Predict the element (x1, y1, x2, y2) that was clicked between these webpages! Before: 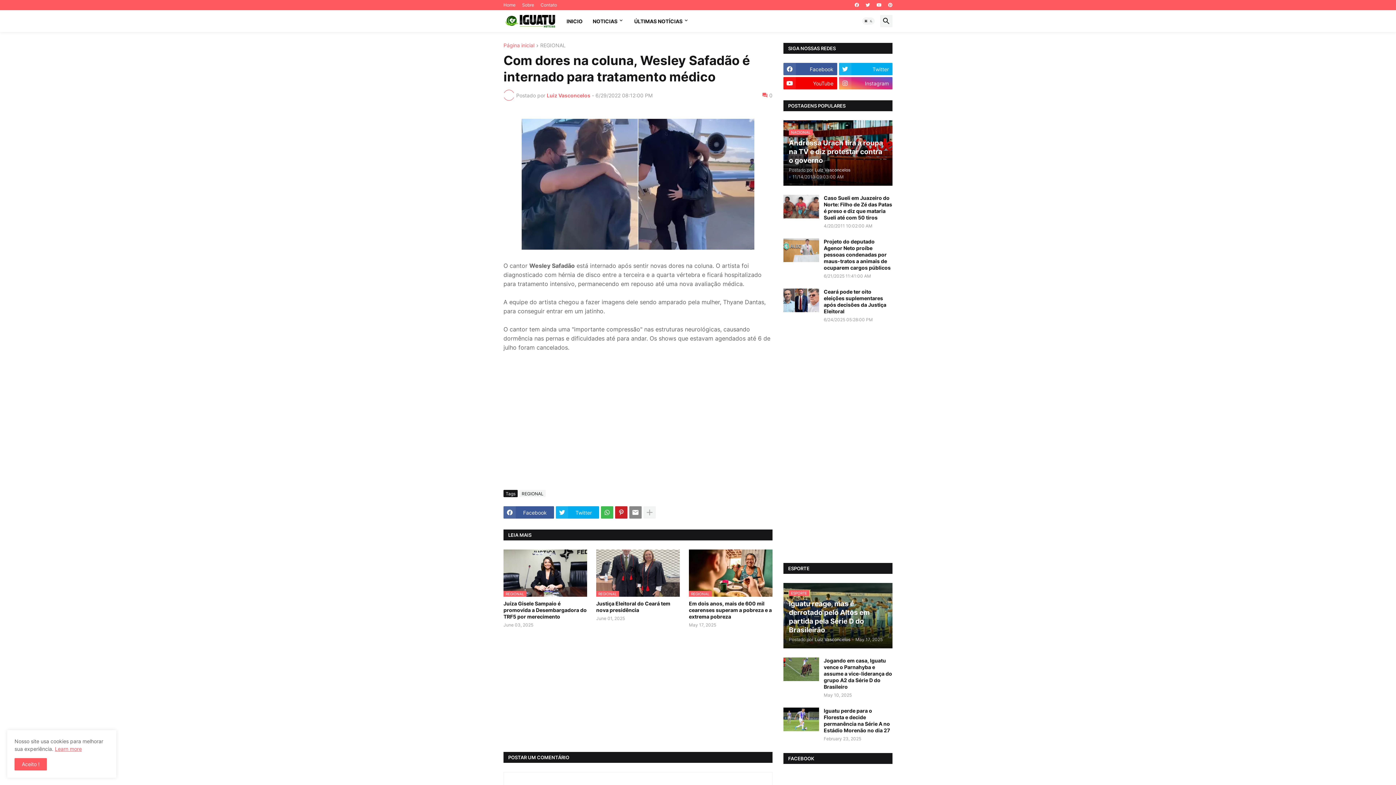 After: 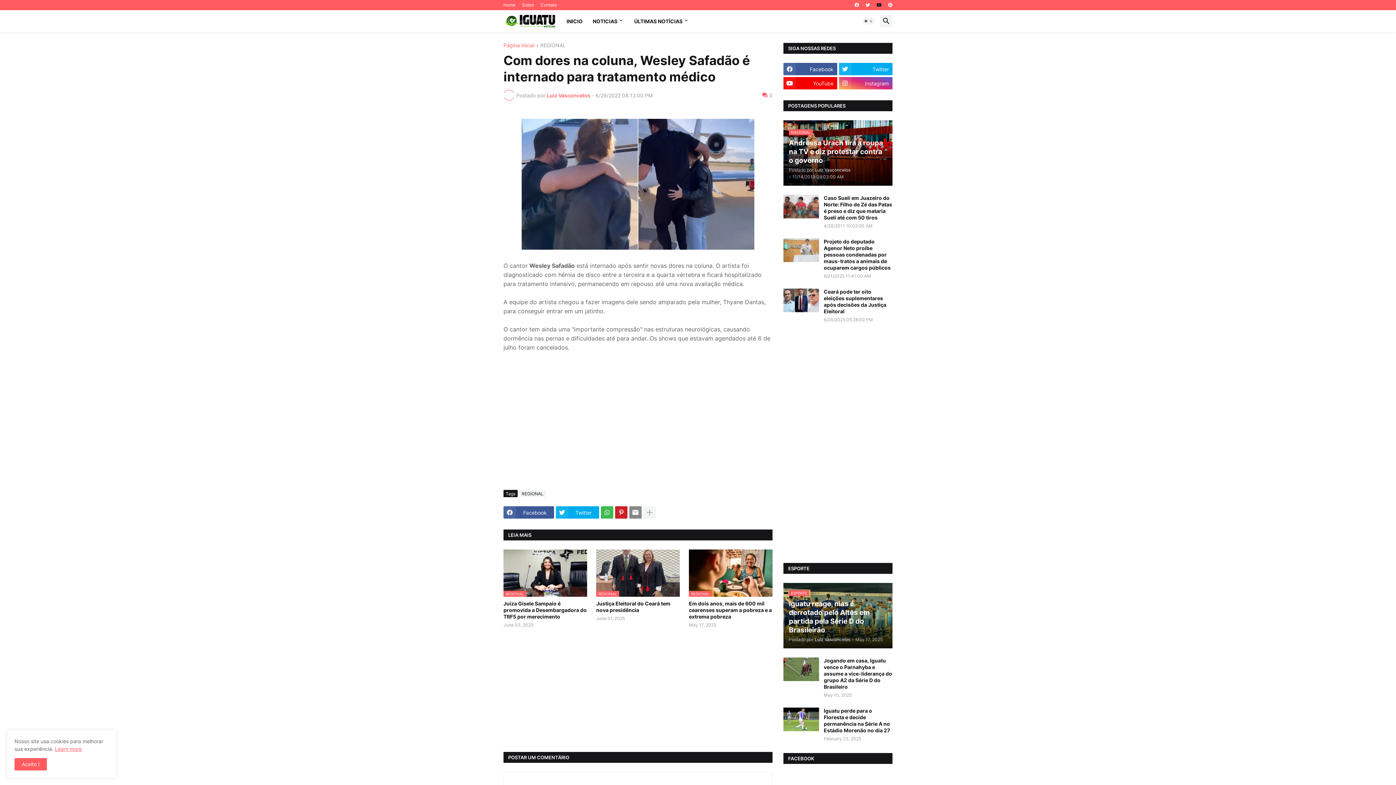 Action: bbox: (876, 0, 881, 10)